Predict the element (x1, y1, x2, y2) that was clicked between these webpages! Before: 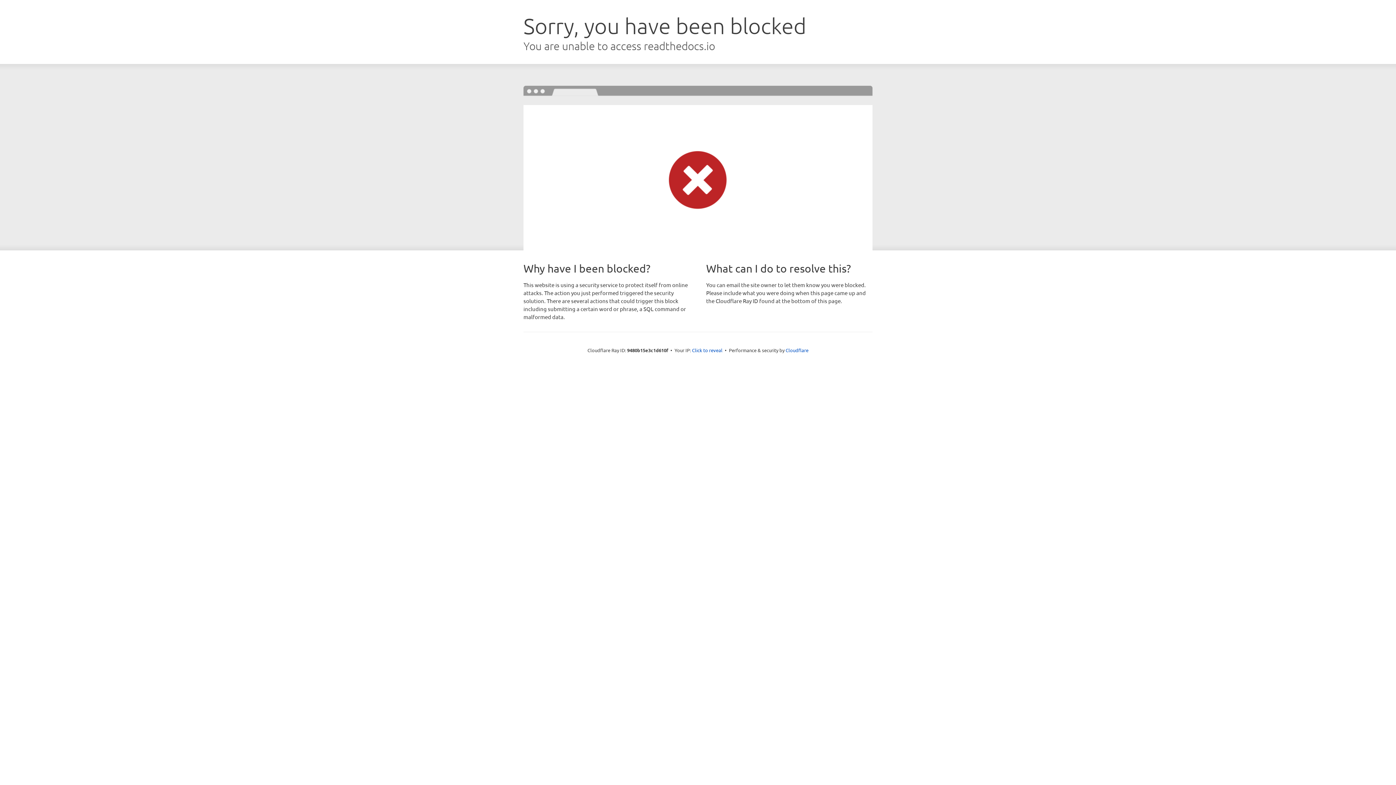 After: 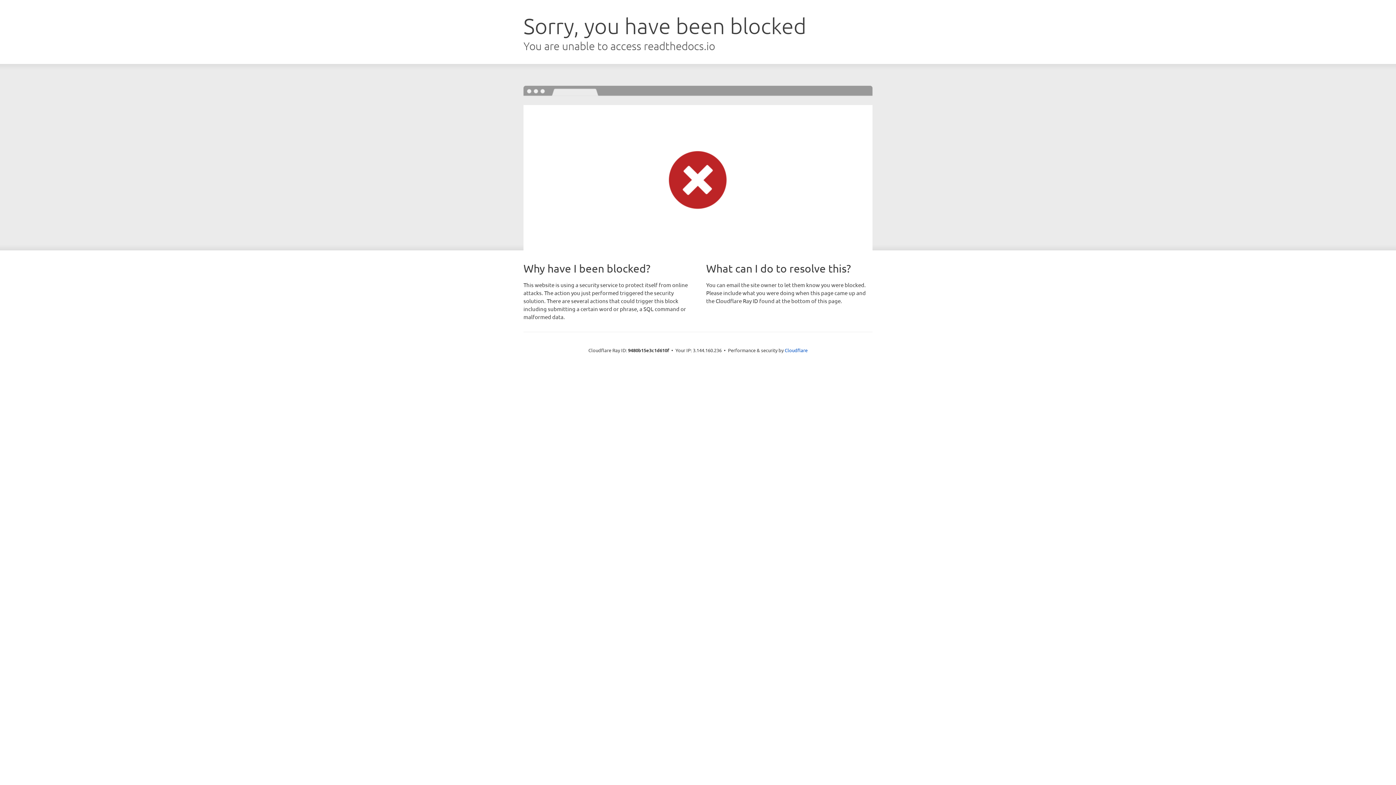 Action: label: Click to reveal bbox: (692, 346, 722, 353)